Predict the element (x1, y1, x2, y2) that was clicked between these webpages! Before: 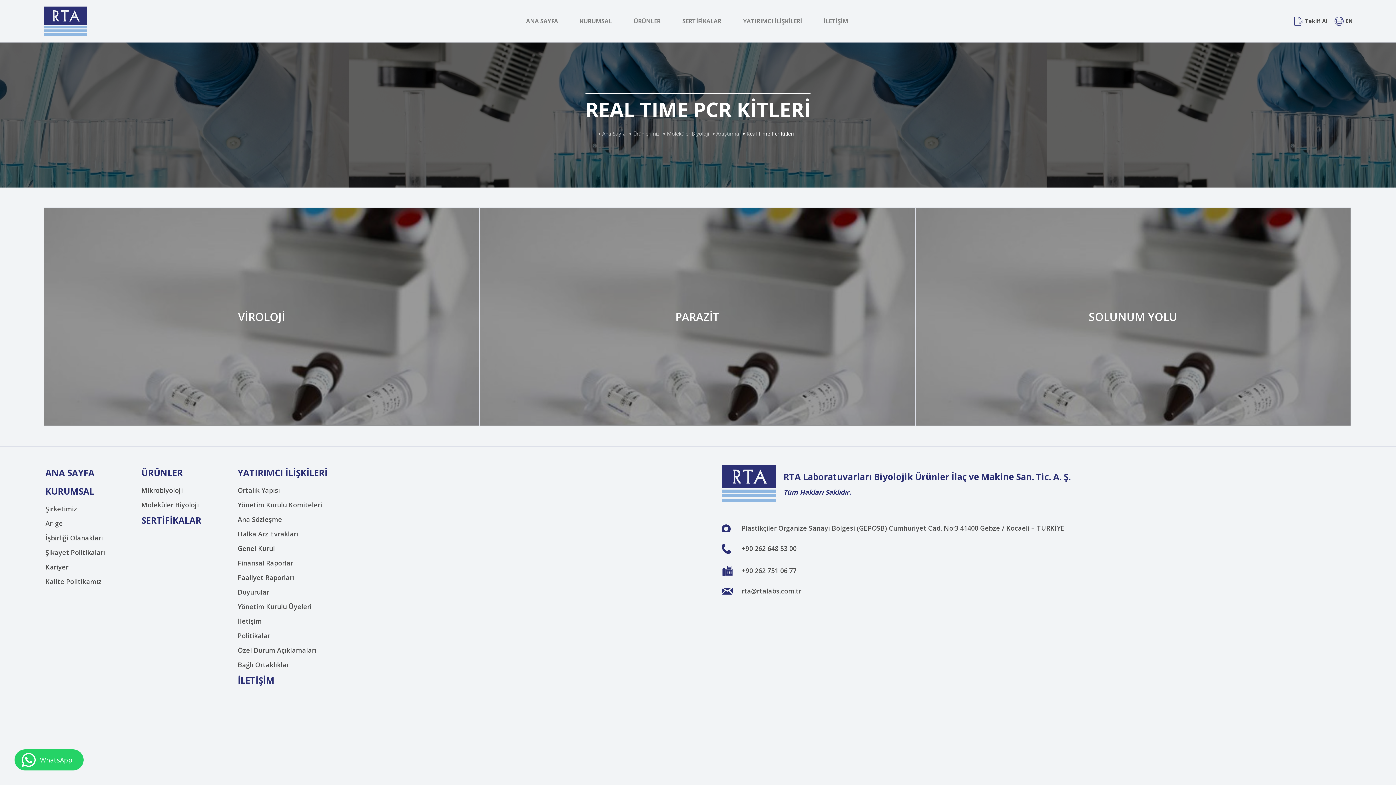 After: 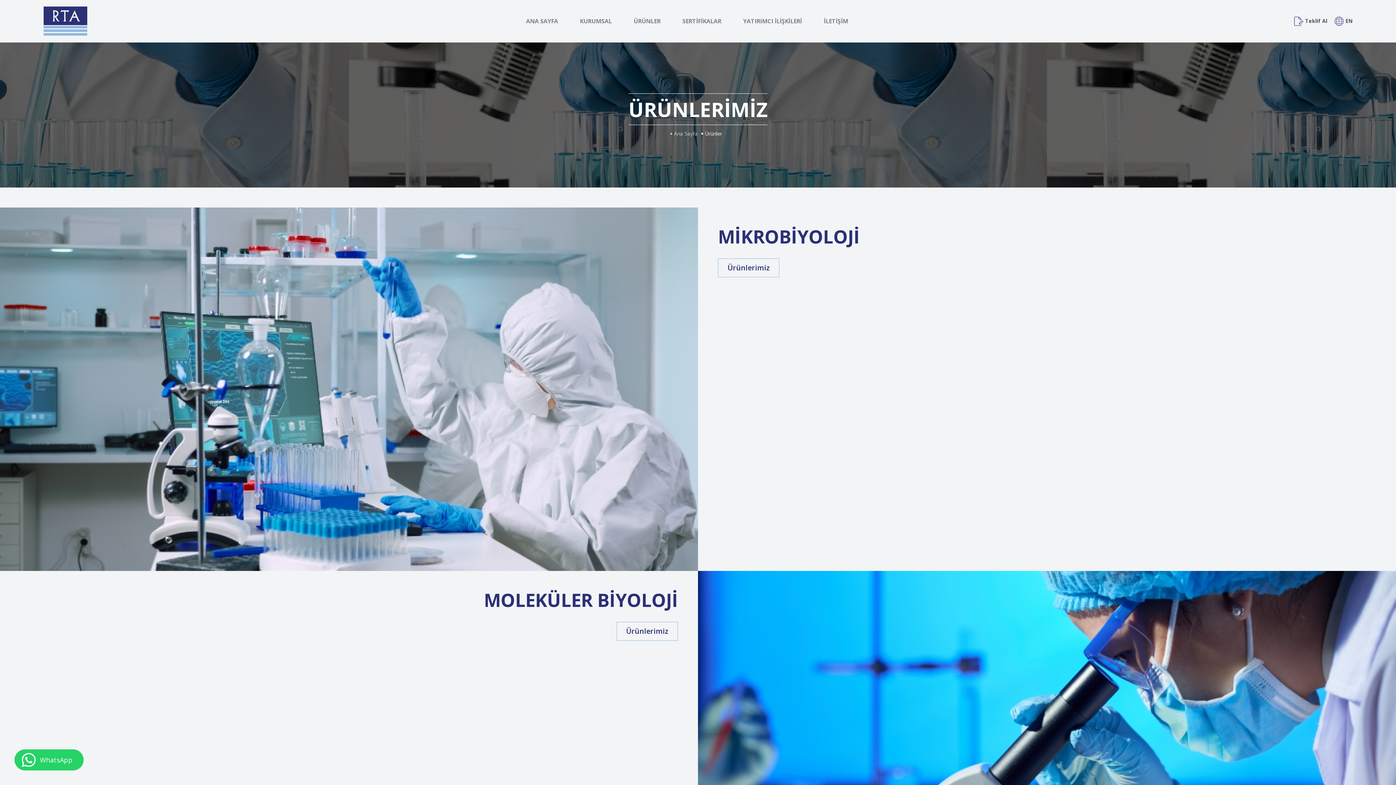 Action: label: ÜRÜNLER bbox: (622, 0, 671, 42)